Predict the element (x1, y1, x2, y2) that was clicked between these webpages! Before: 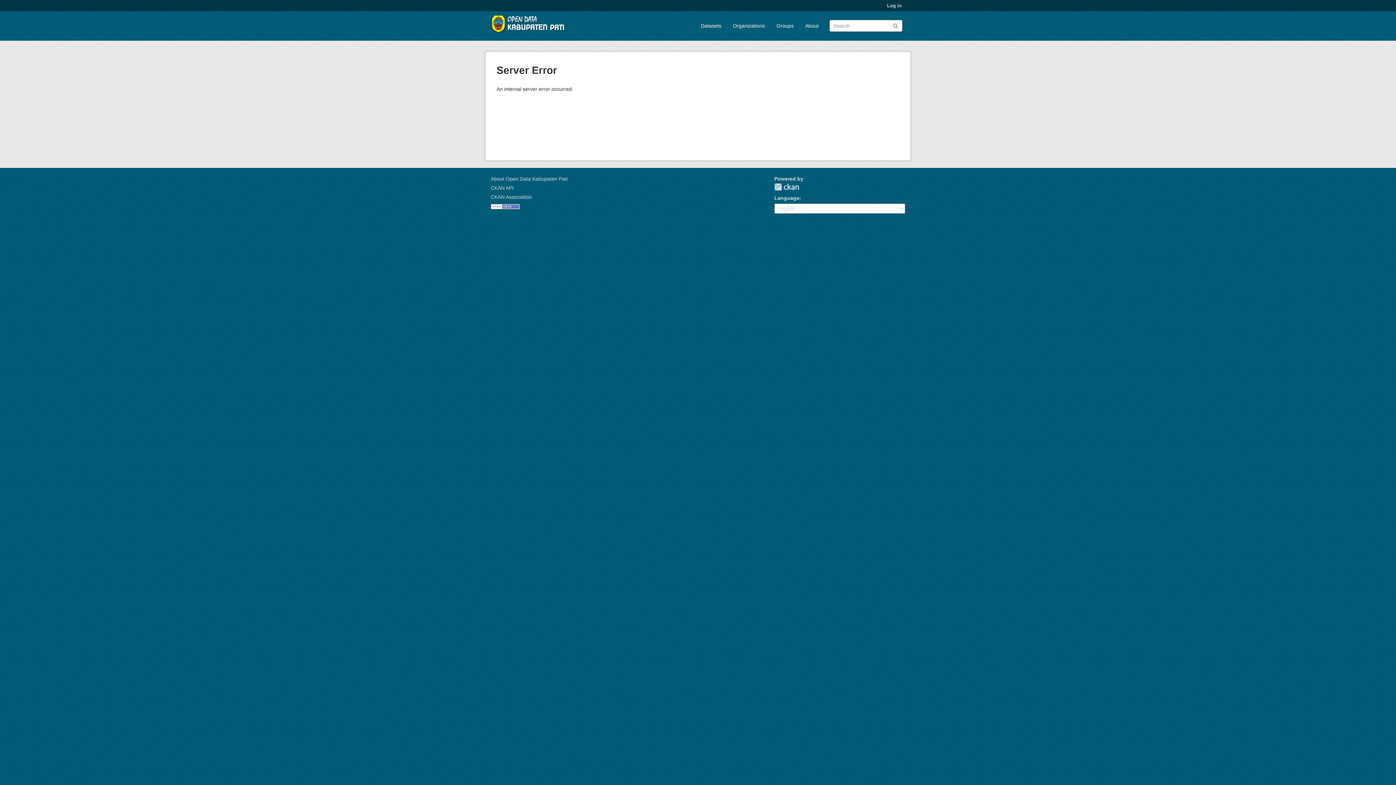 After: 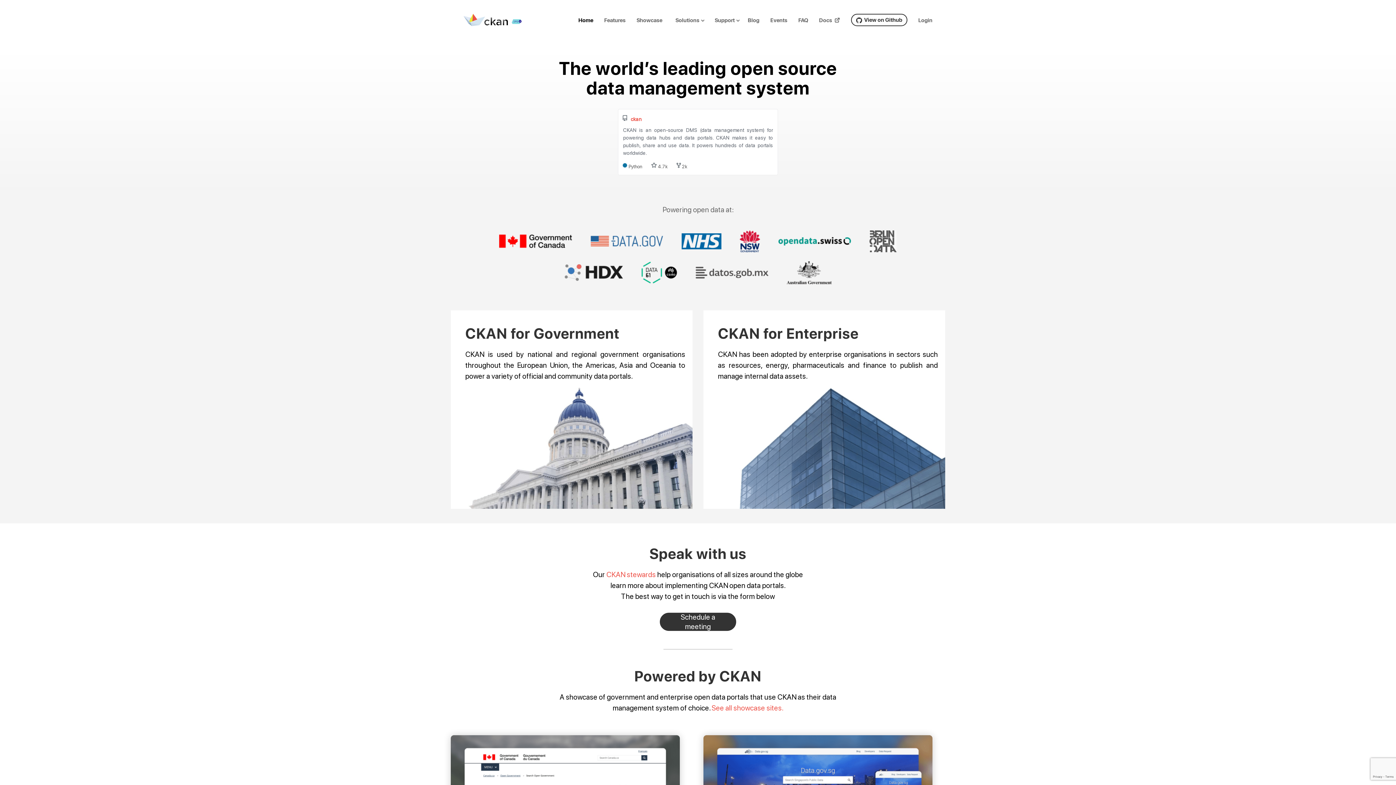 Action: bbox: (490, 194, 532, 200) label: CKAN Association